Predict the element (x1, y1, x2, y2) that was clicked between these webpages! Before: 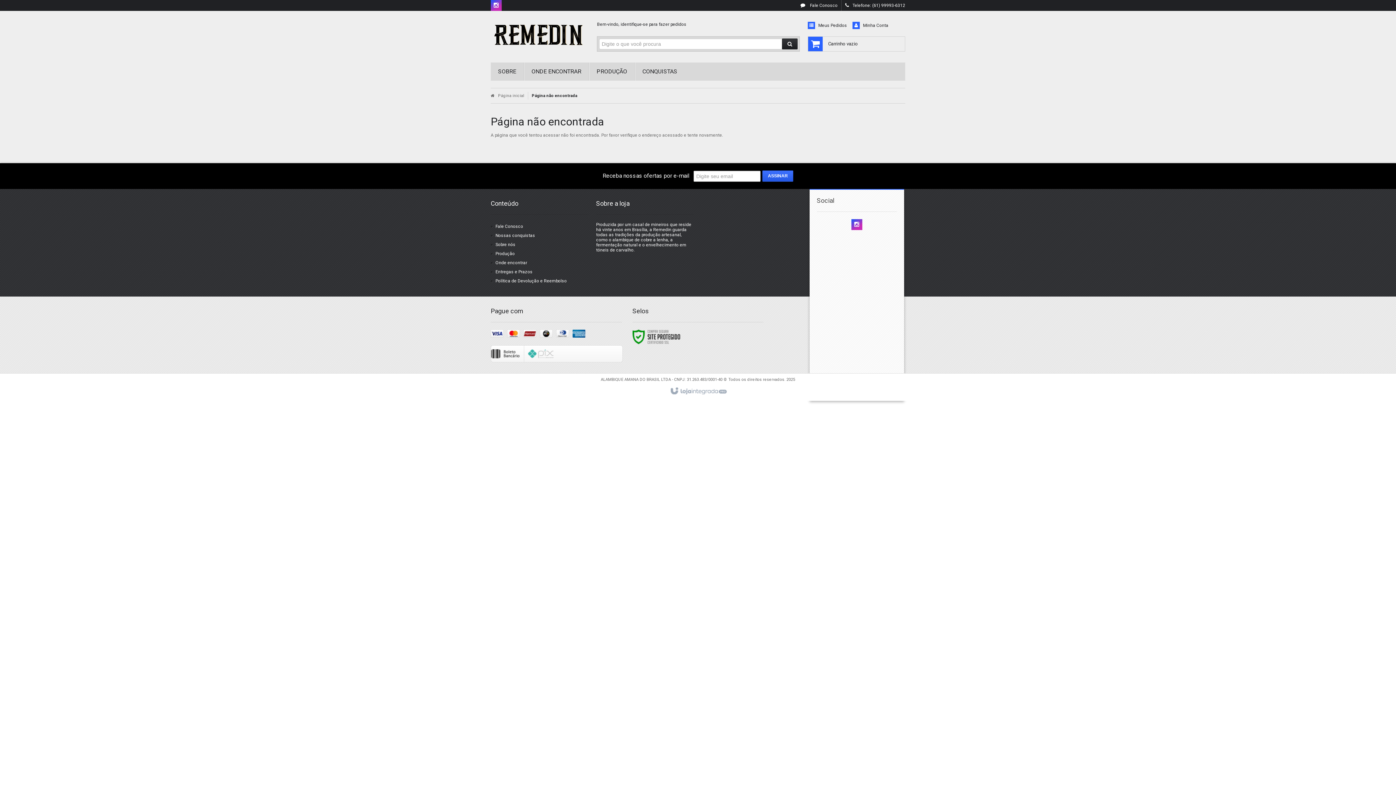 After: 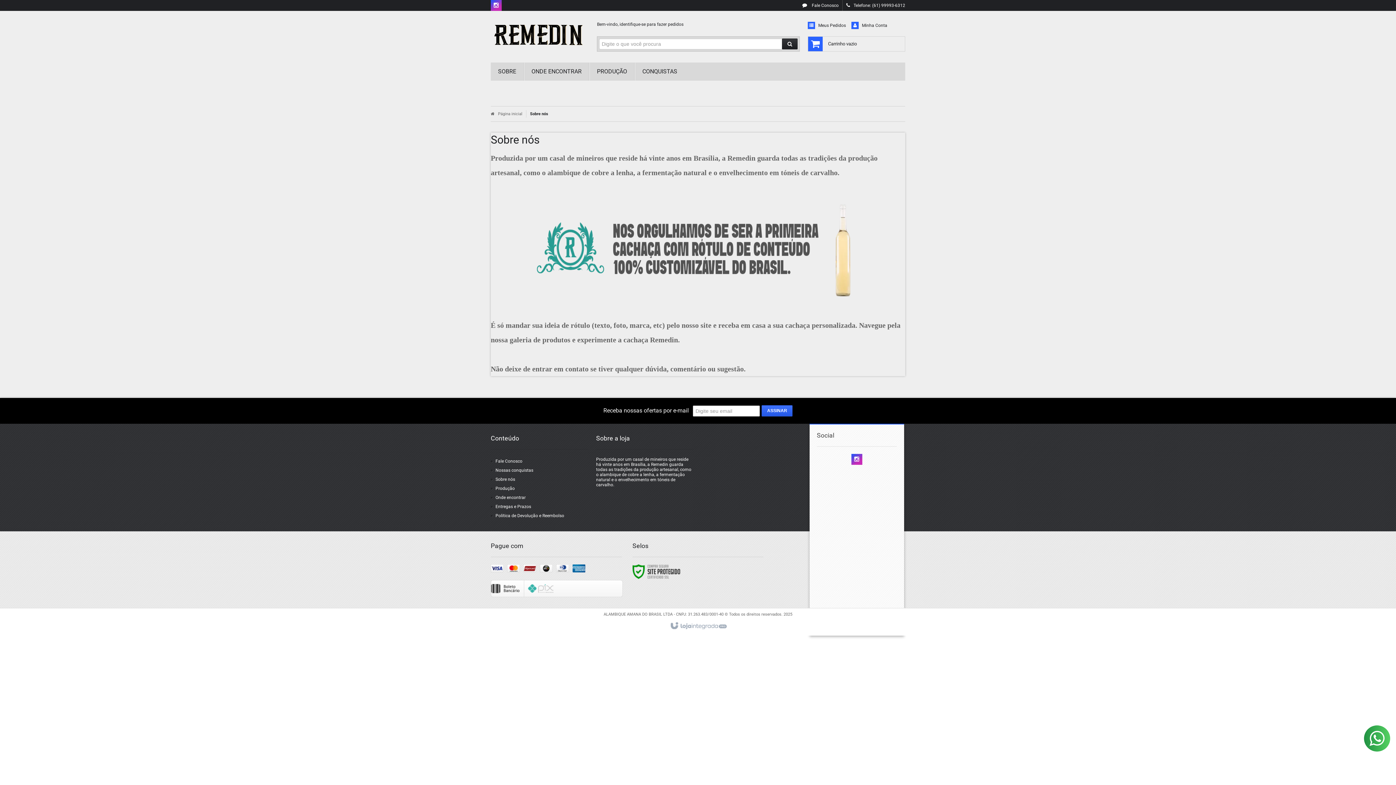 Action: bbox: (495, 242, 515, 247) label: Sobre nós